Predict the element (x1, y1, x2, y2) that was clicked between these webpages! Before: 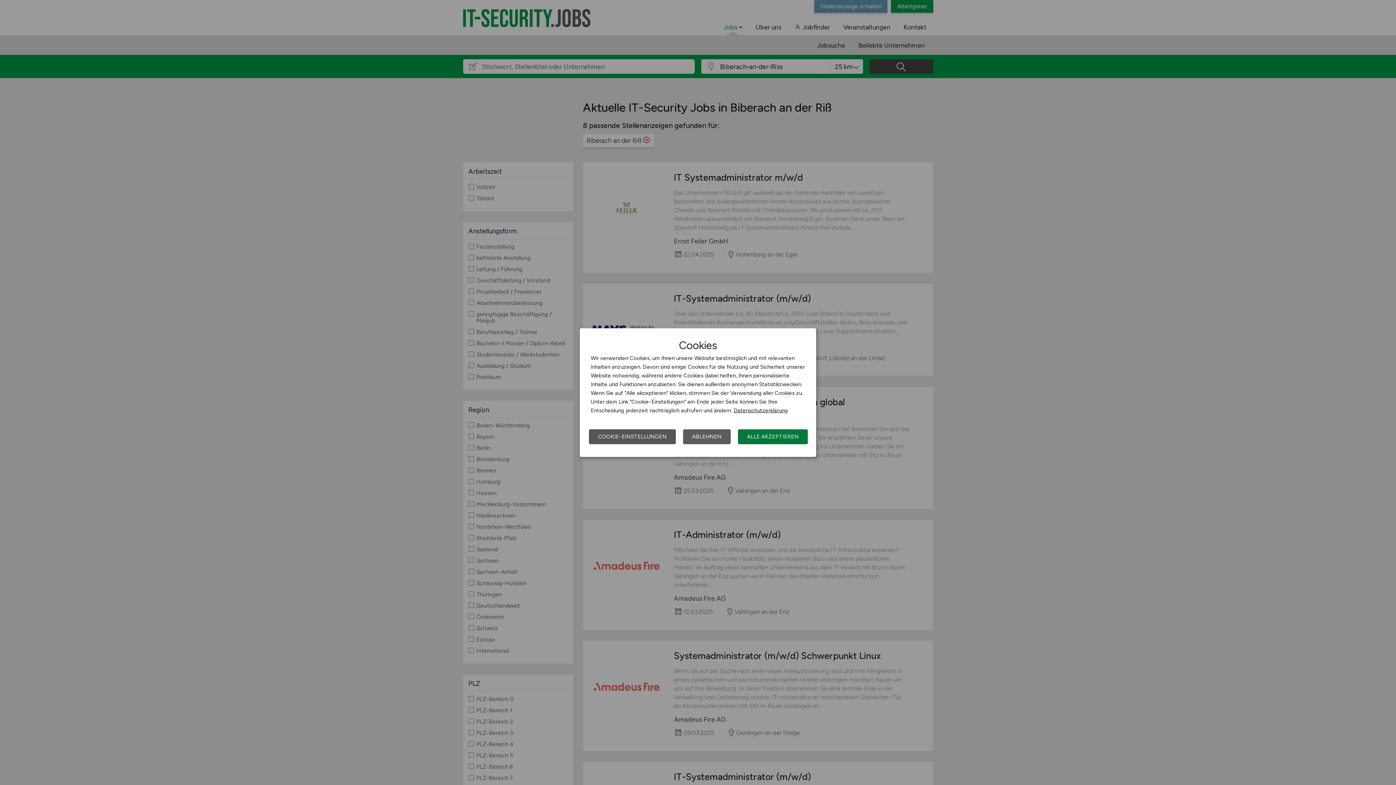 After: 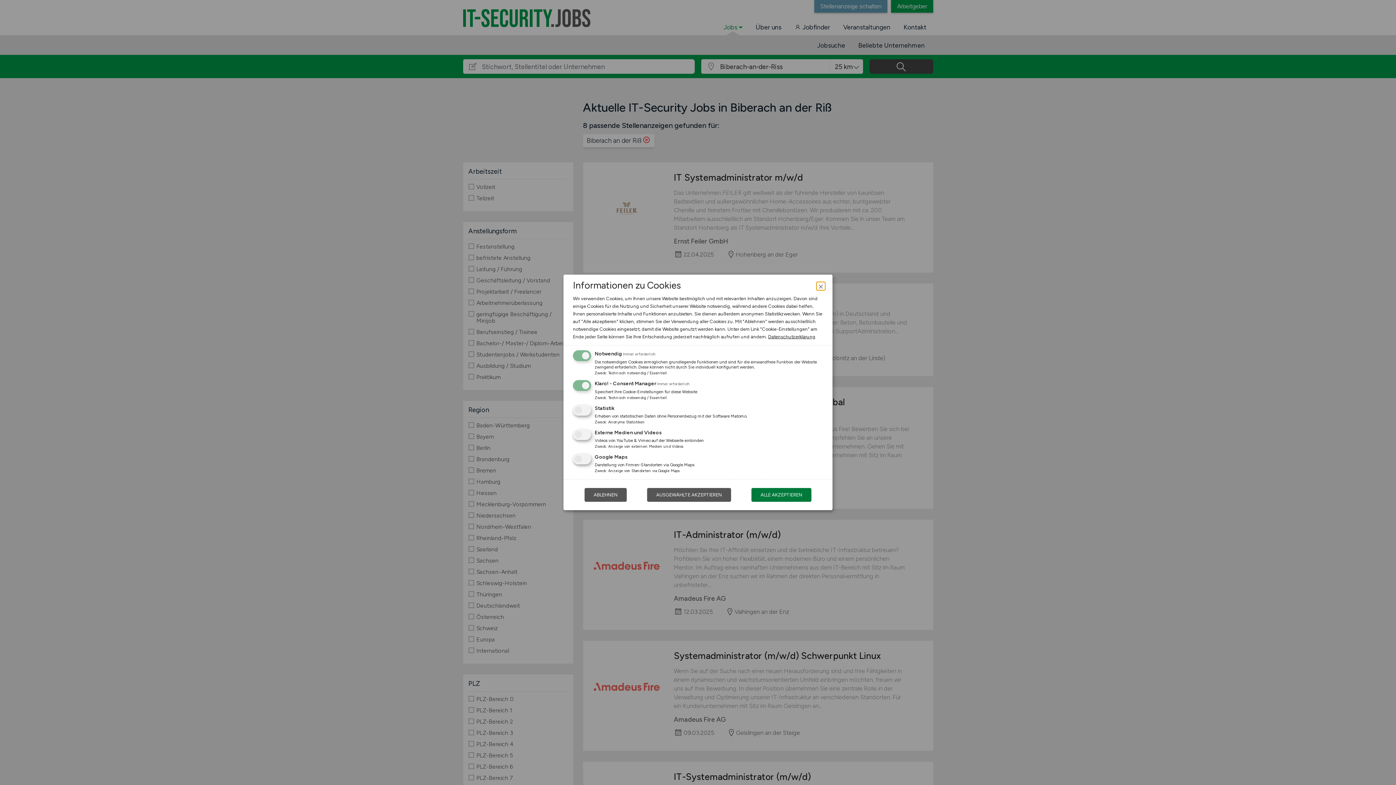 Action: bbox: (589, 429, 676, 444) label: COOKIE-EINSTELLUNGEN